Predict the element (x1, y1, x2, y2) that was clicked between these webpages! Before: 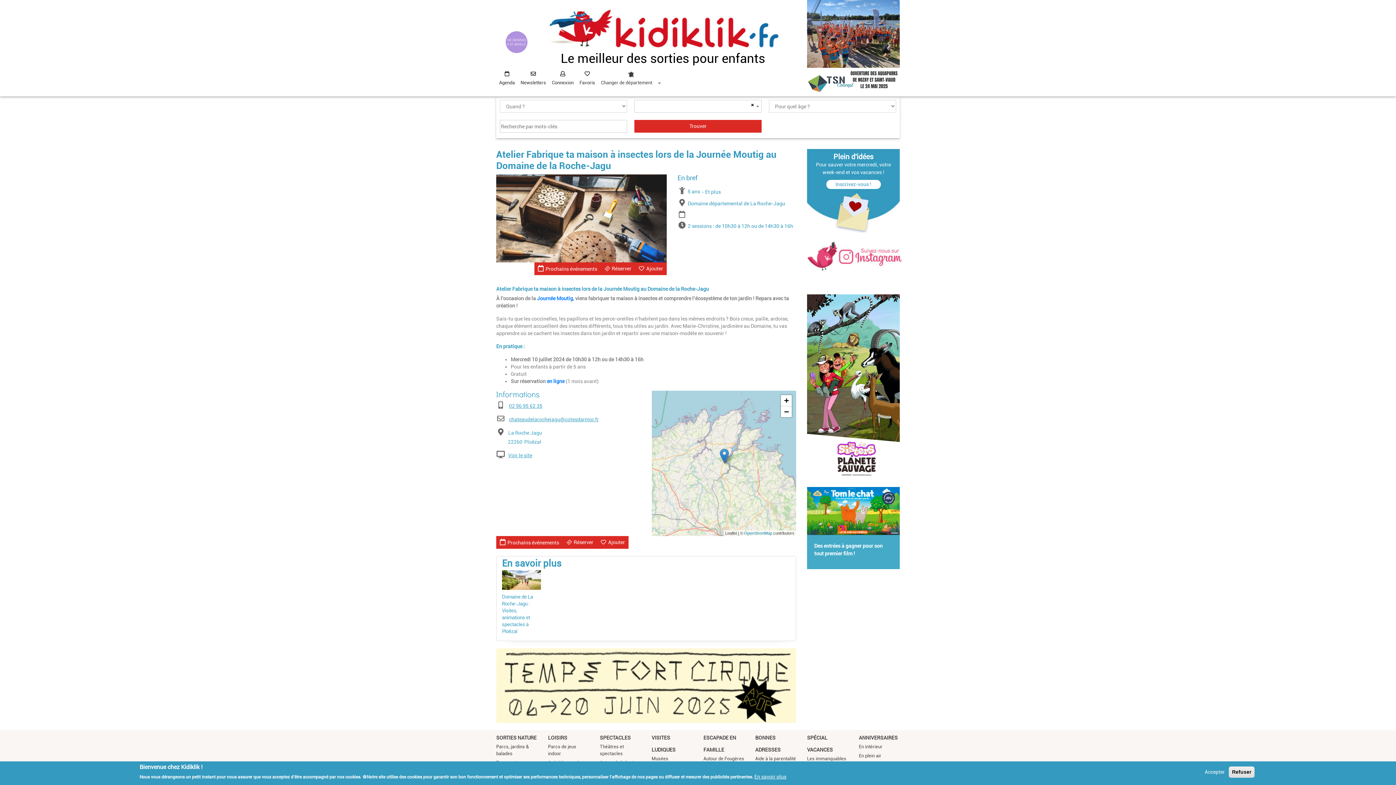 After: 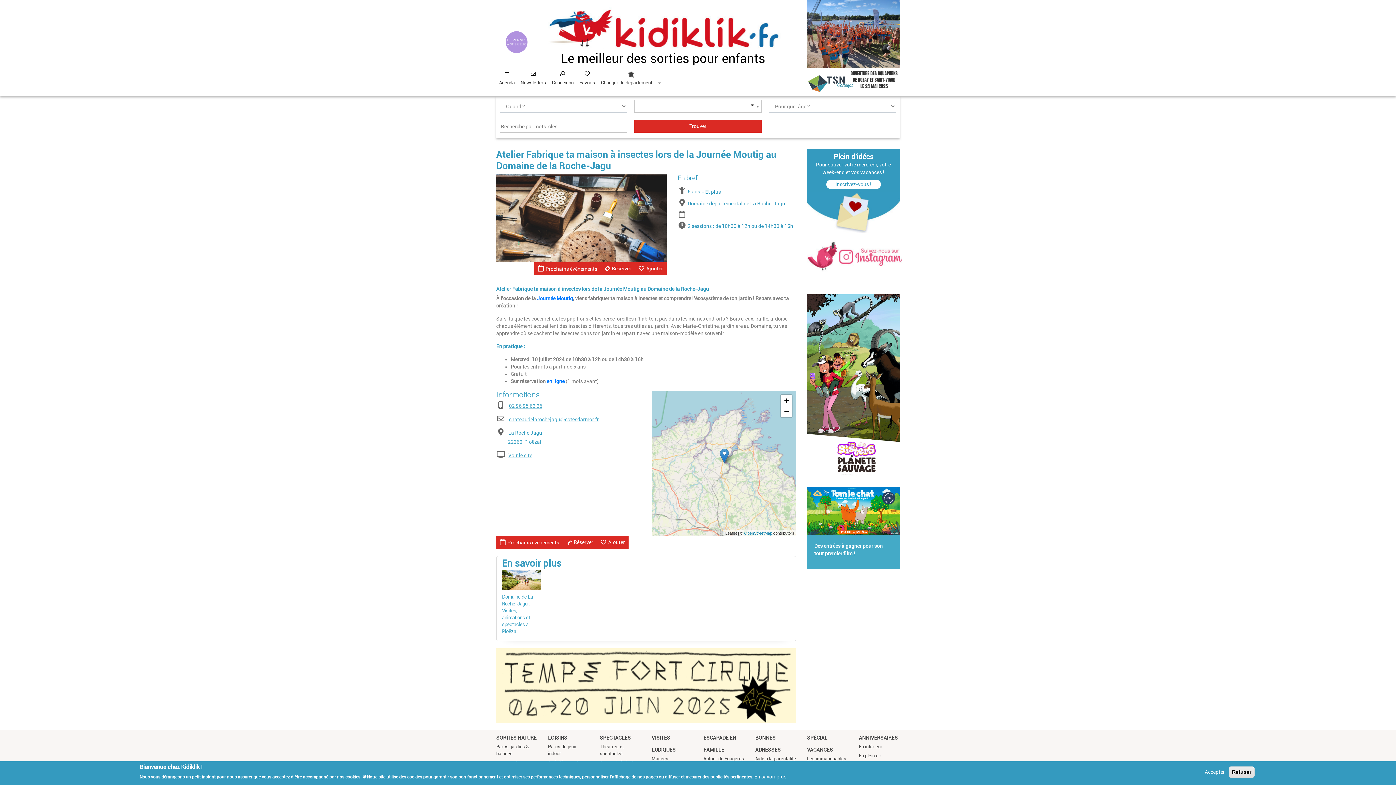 Action: bbox: (807, 252, 901, 258)